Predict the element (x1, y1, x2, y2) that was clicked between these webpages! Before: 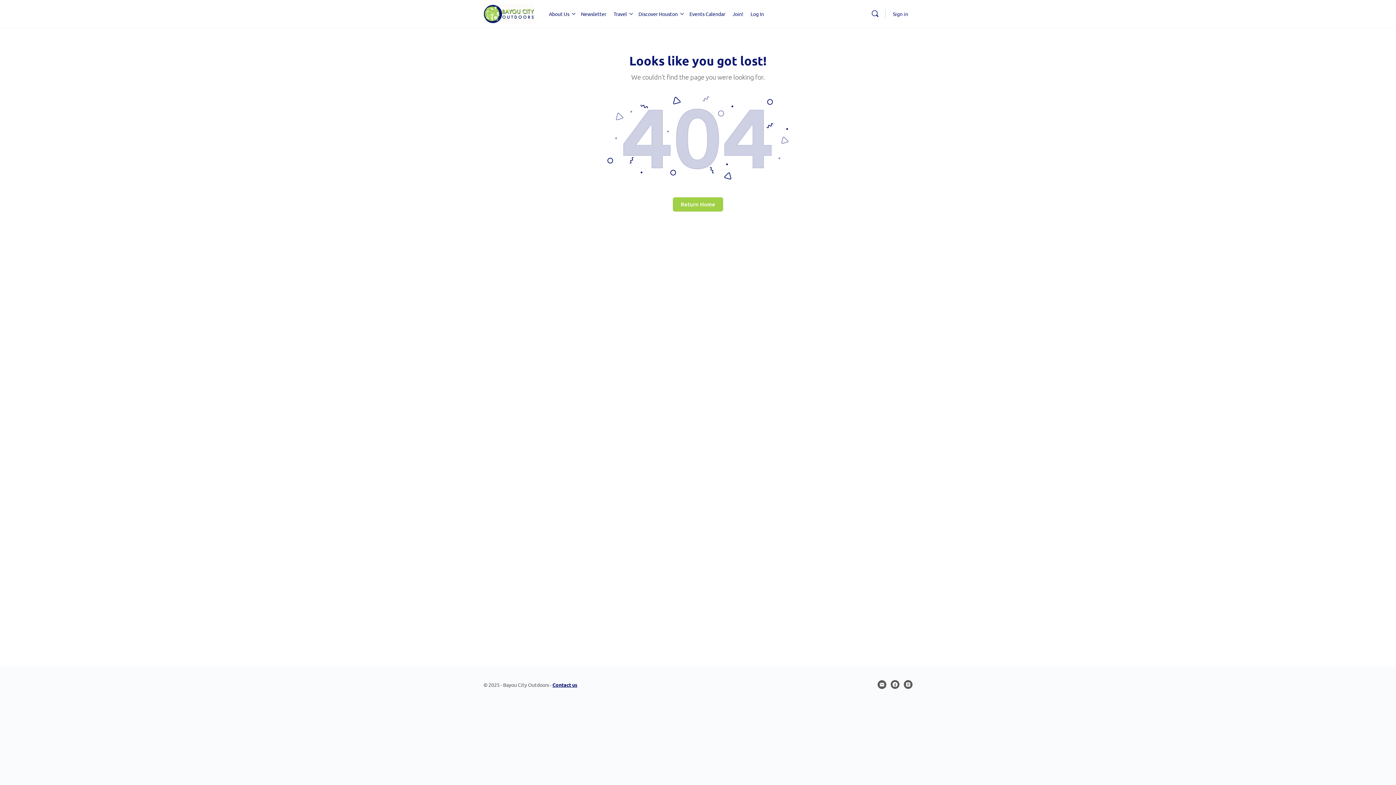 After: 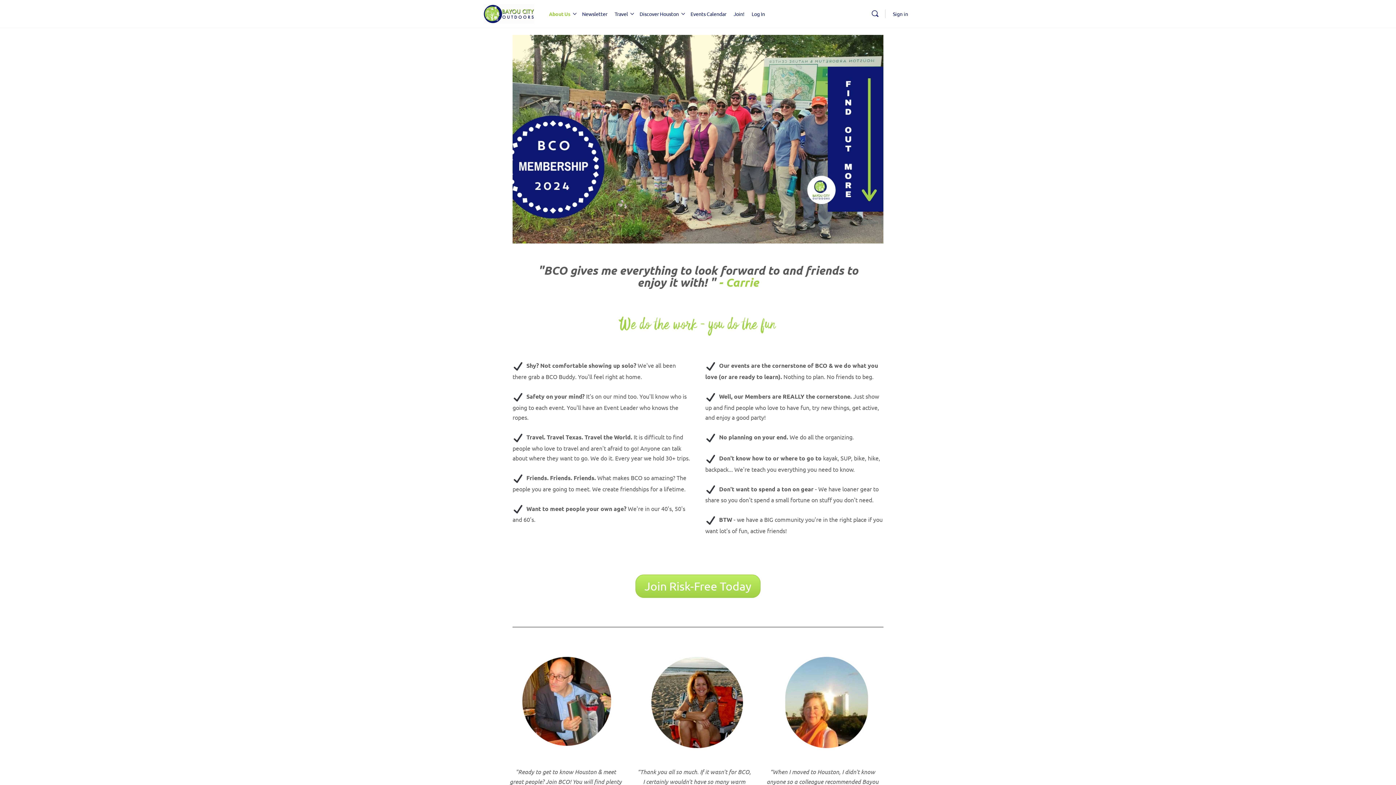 Action: bbox: (549, 0, 569, 27) label: About Us